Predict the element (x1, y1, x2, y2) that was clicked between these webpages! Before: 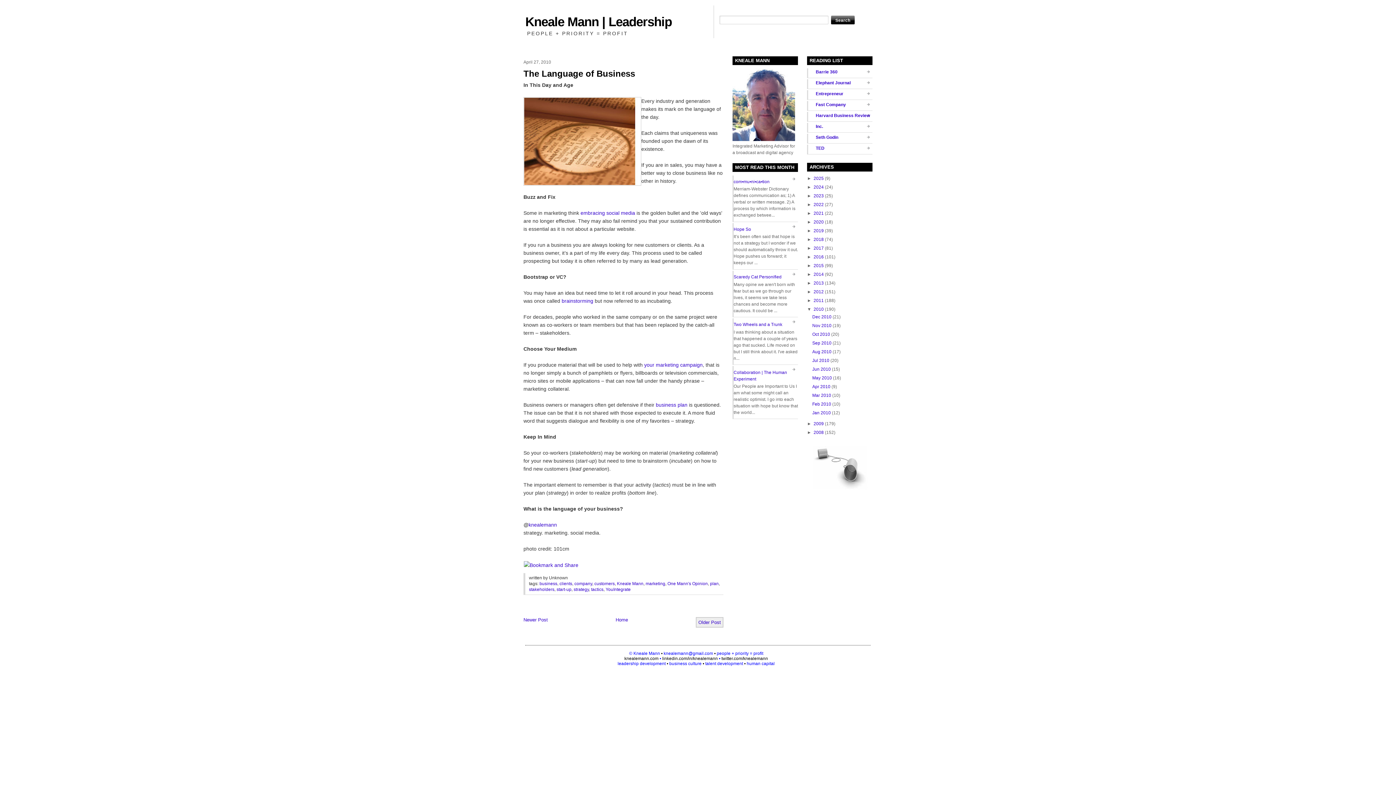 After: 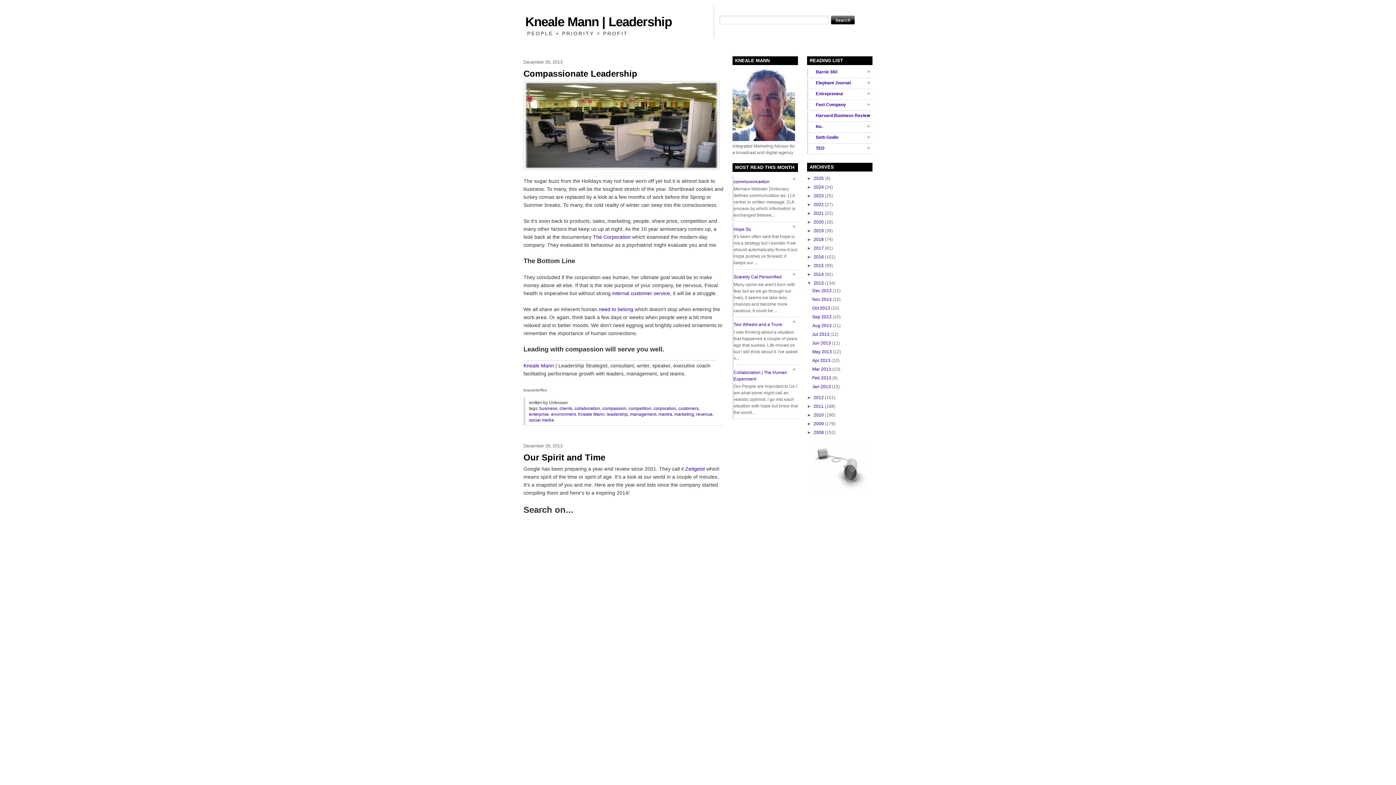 Action: bbox: (813, 280, 824, 285) label: 2013